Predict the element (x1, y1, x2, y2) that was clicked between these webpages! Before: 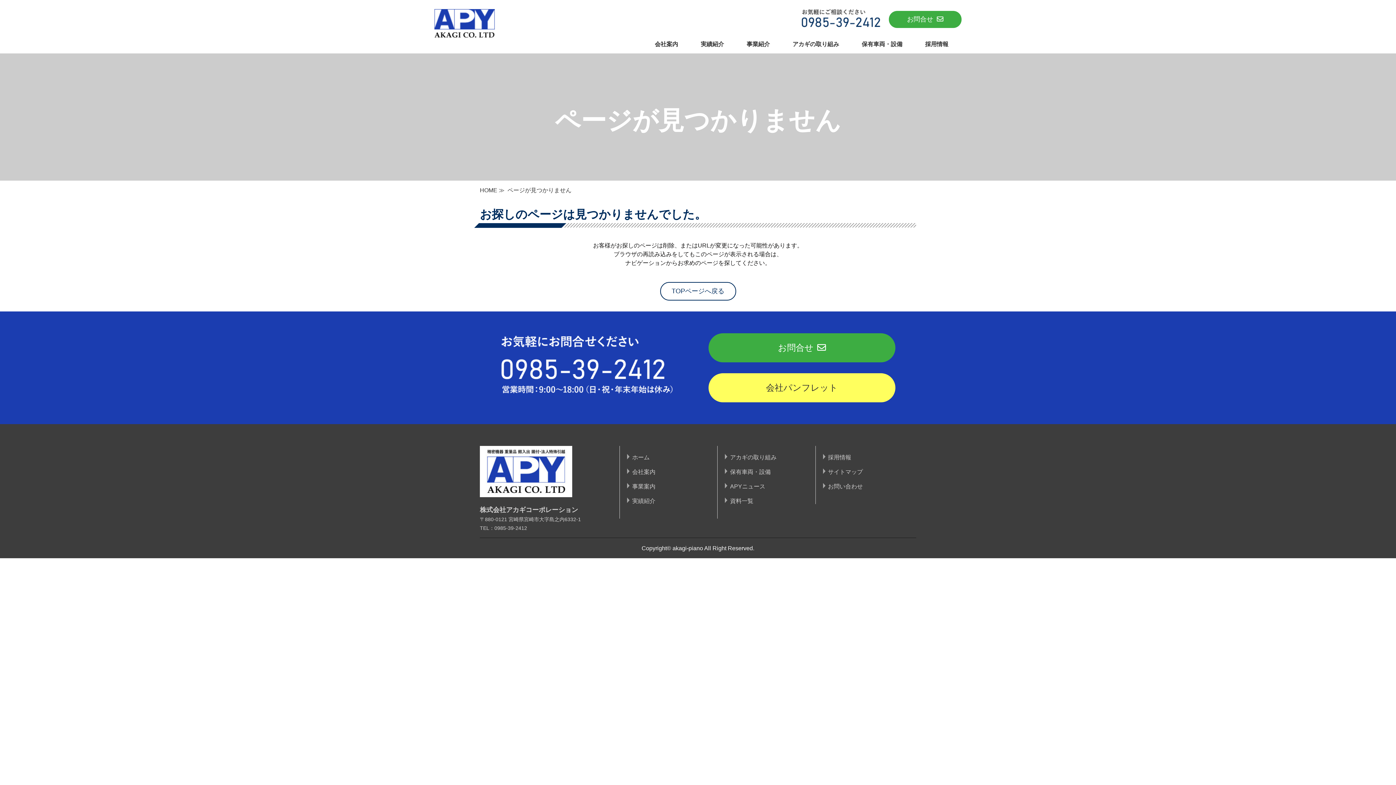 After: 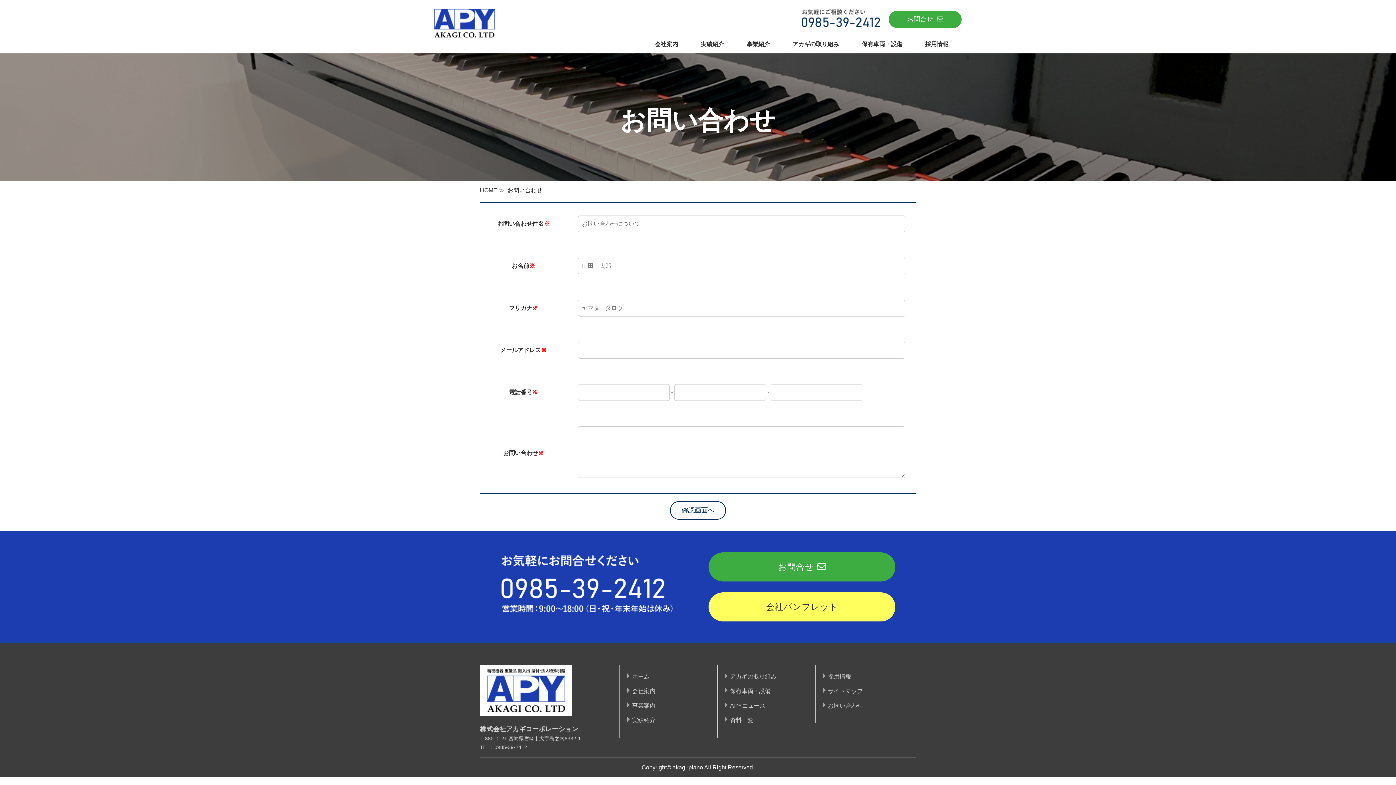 Action: label: お問い合わせ bbox: (823, 482, 863, 491)